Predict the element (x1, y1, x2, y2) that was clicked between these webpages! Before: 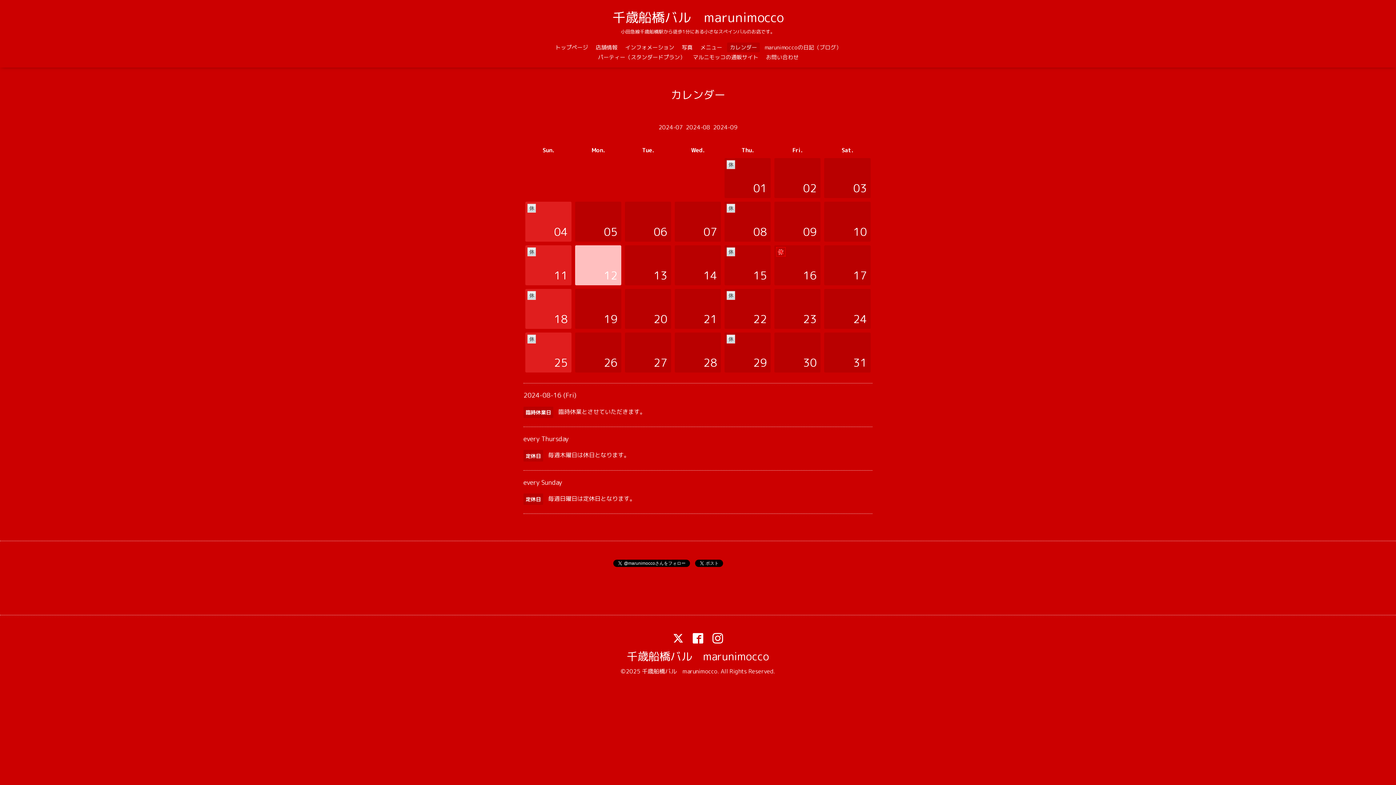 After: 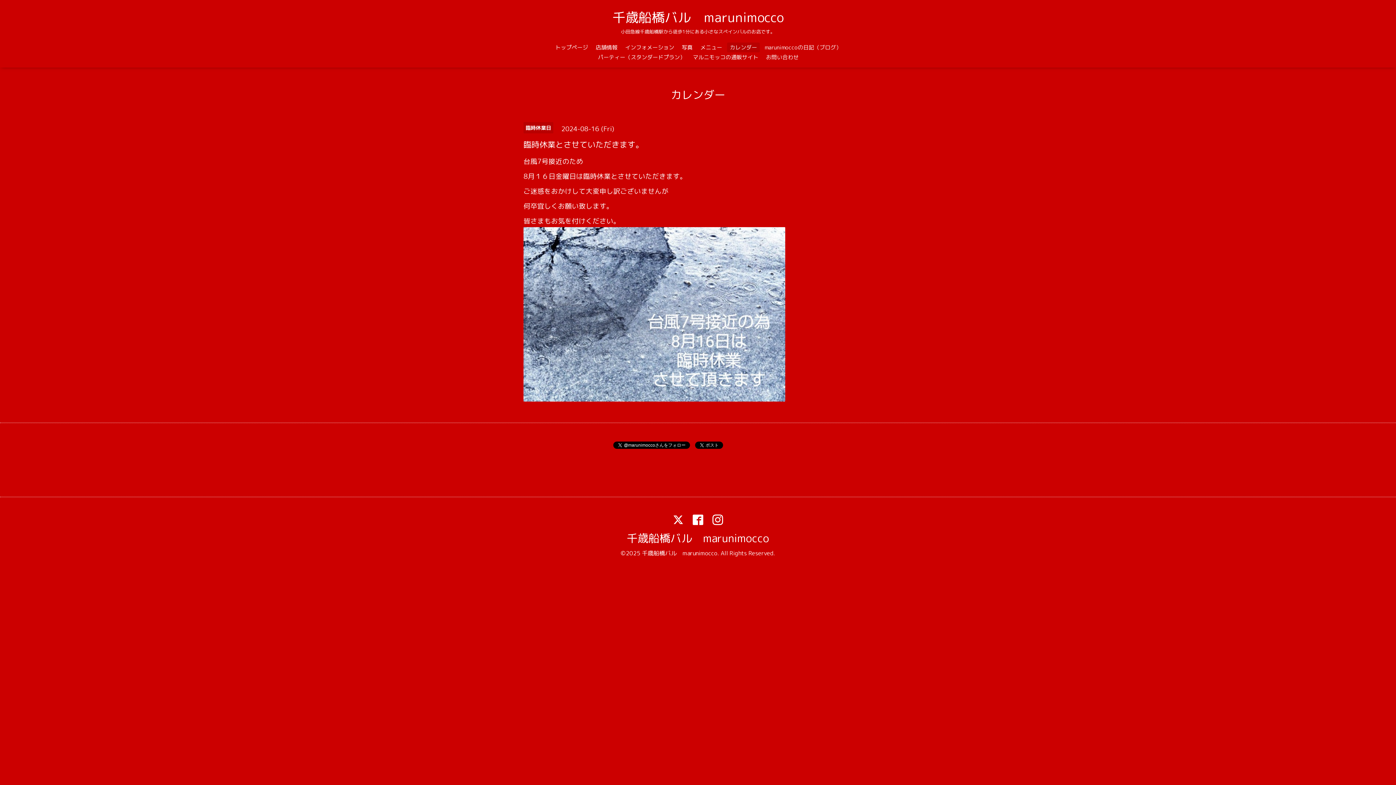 Action: bbox: (558, 407, 645, 415) label: 臨時休業とさせていただきます。